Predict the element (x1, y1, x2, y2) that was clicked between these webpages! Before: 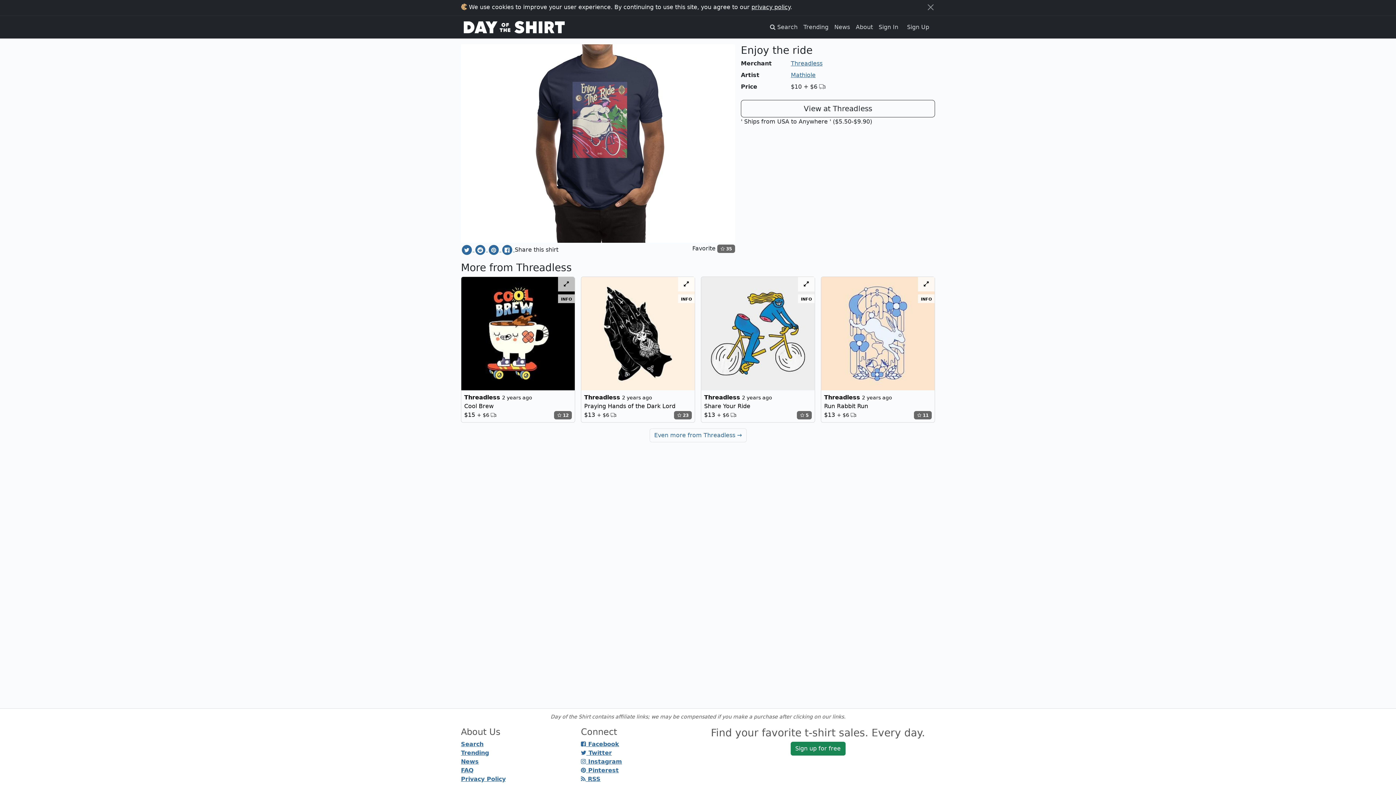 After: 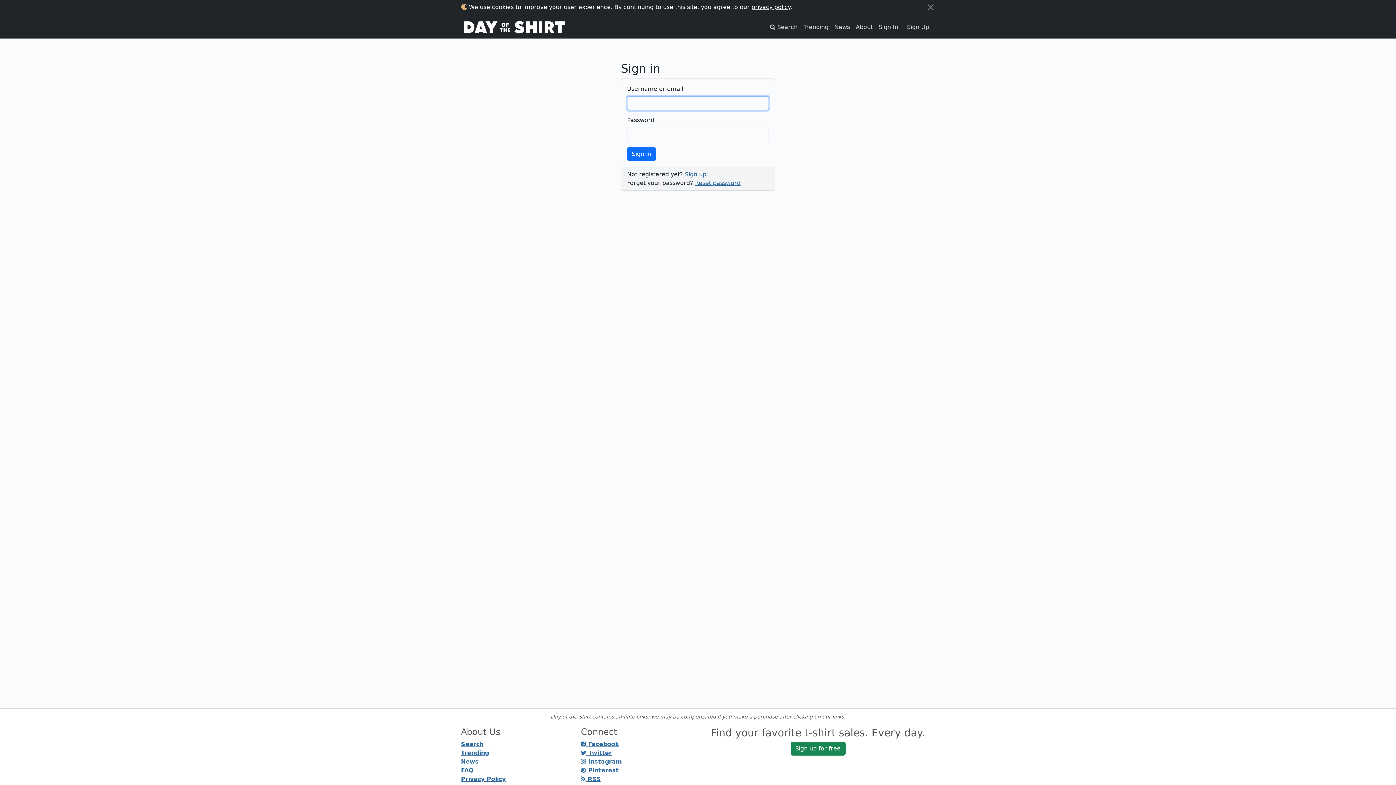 Action: bbox: (876, 20, 901, 34) label: Sign In